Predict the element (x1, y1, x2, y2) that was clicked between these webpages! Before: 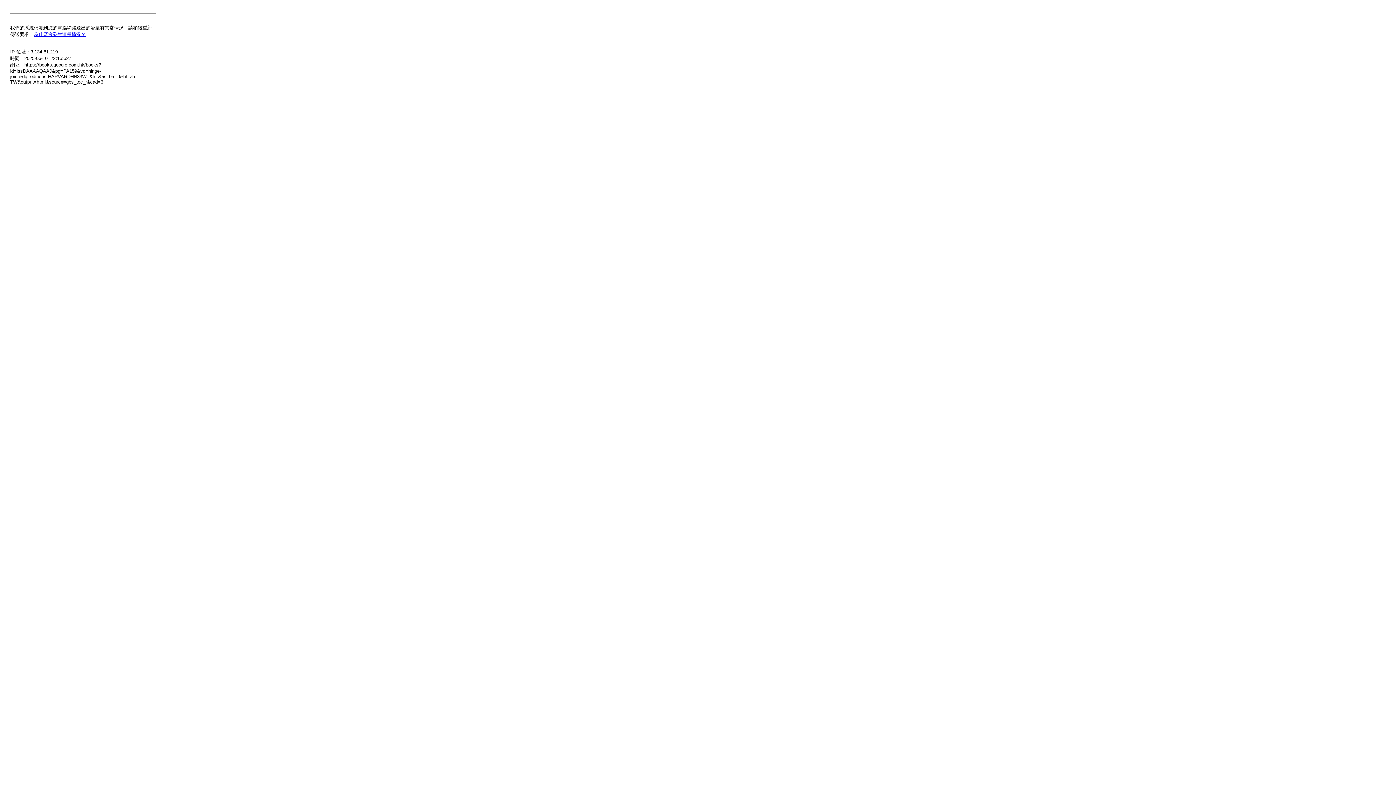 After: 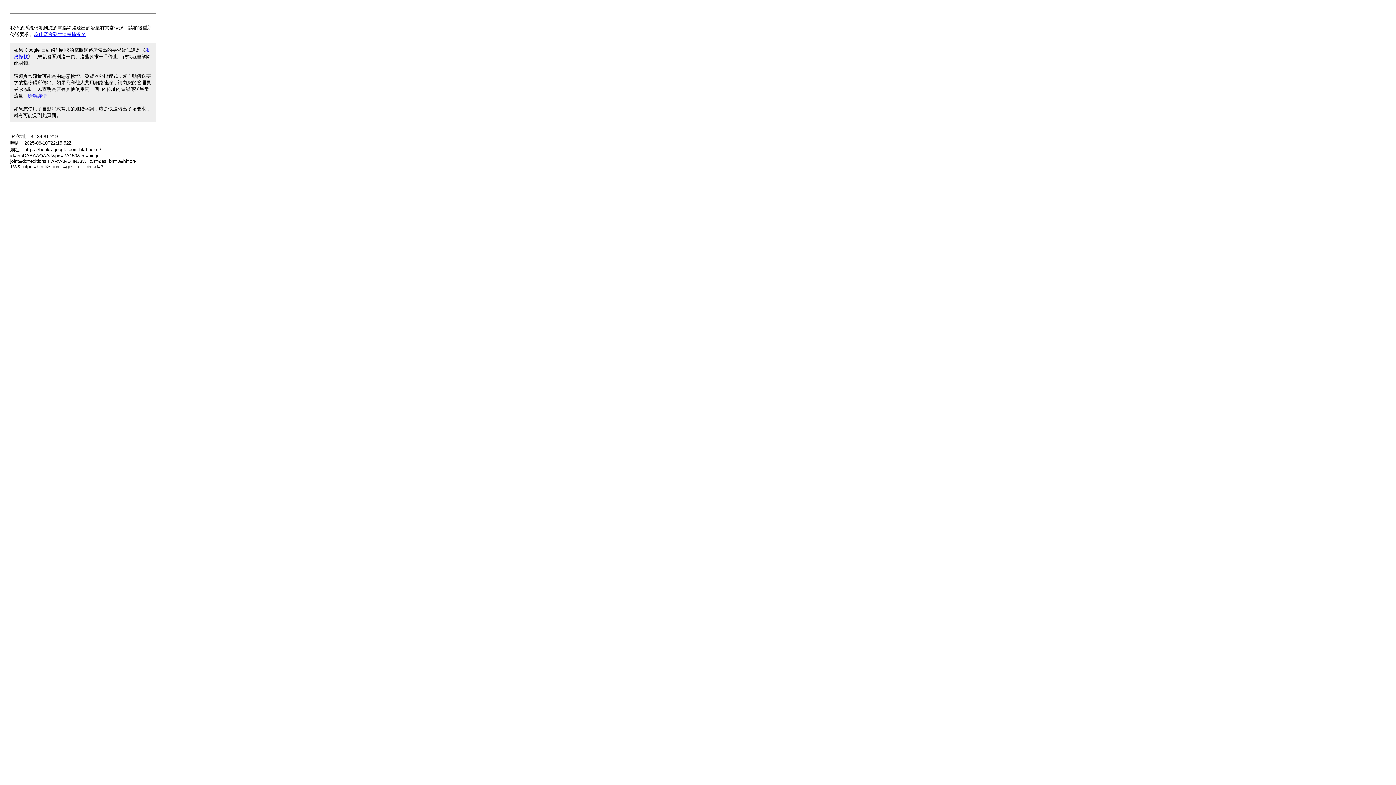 Action: label: 為什麼會發生這種情況？ bbox: (33, 31, 85, 37)